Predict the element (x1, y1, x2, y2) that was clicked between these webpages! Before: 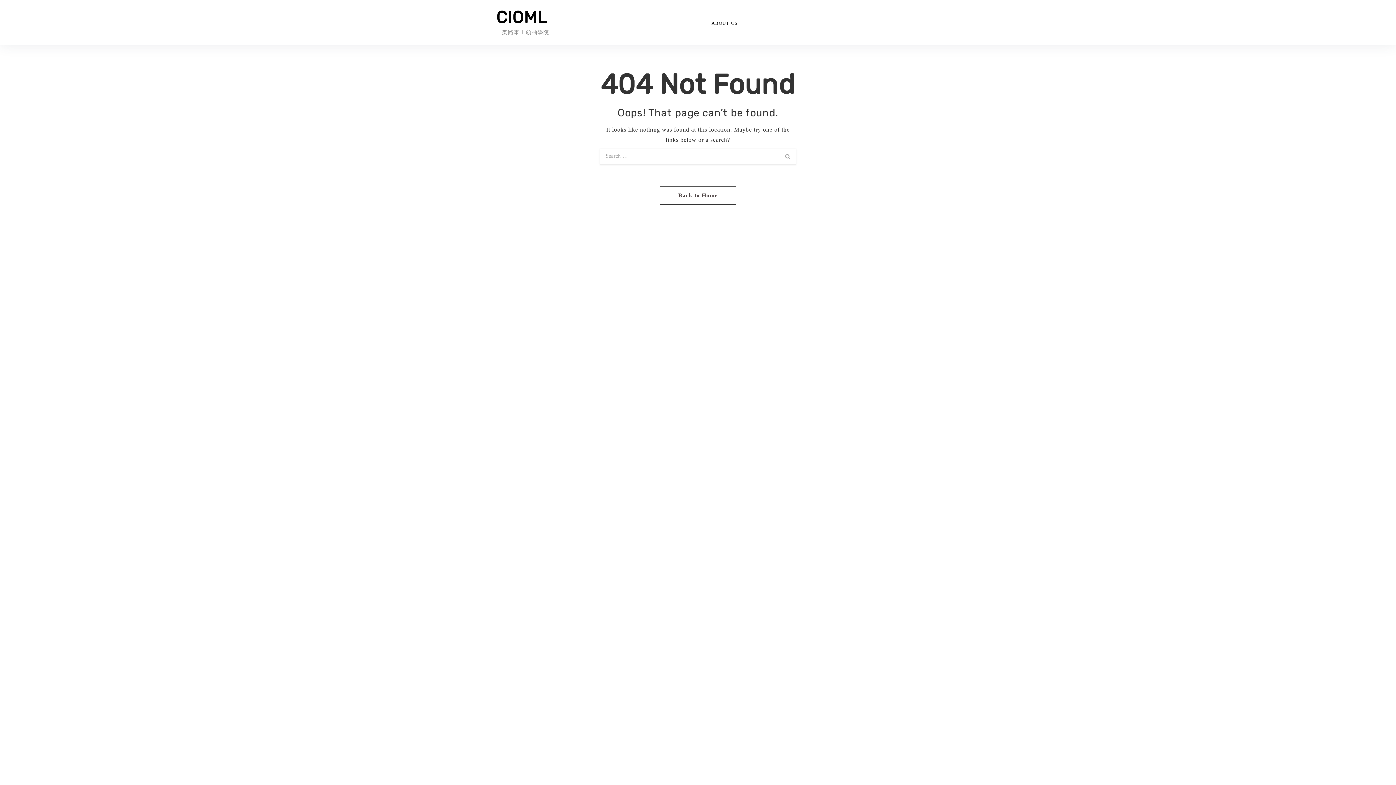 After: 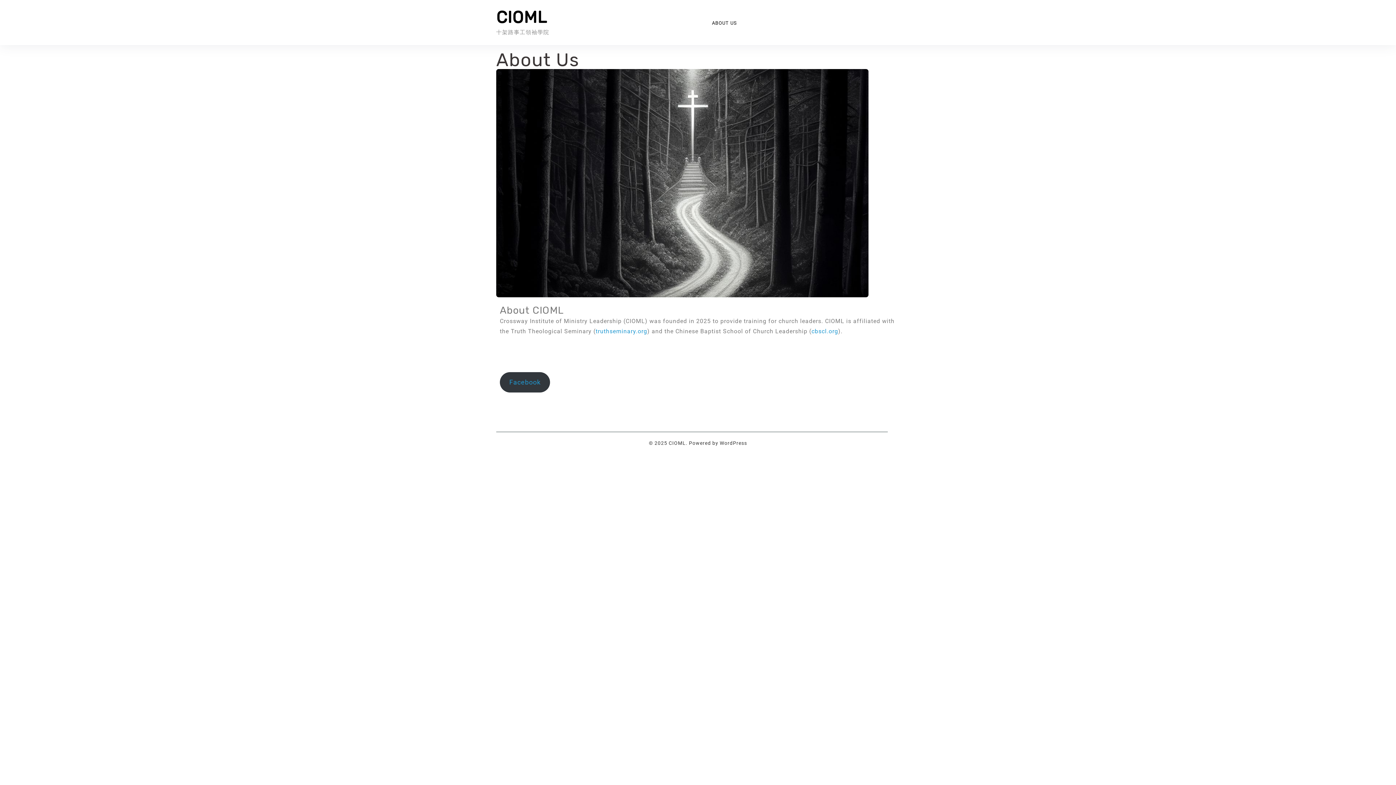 Action: bbox: (706, 14, 743, 32) label: ABOUT US